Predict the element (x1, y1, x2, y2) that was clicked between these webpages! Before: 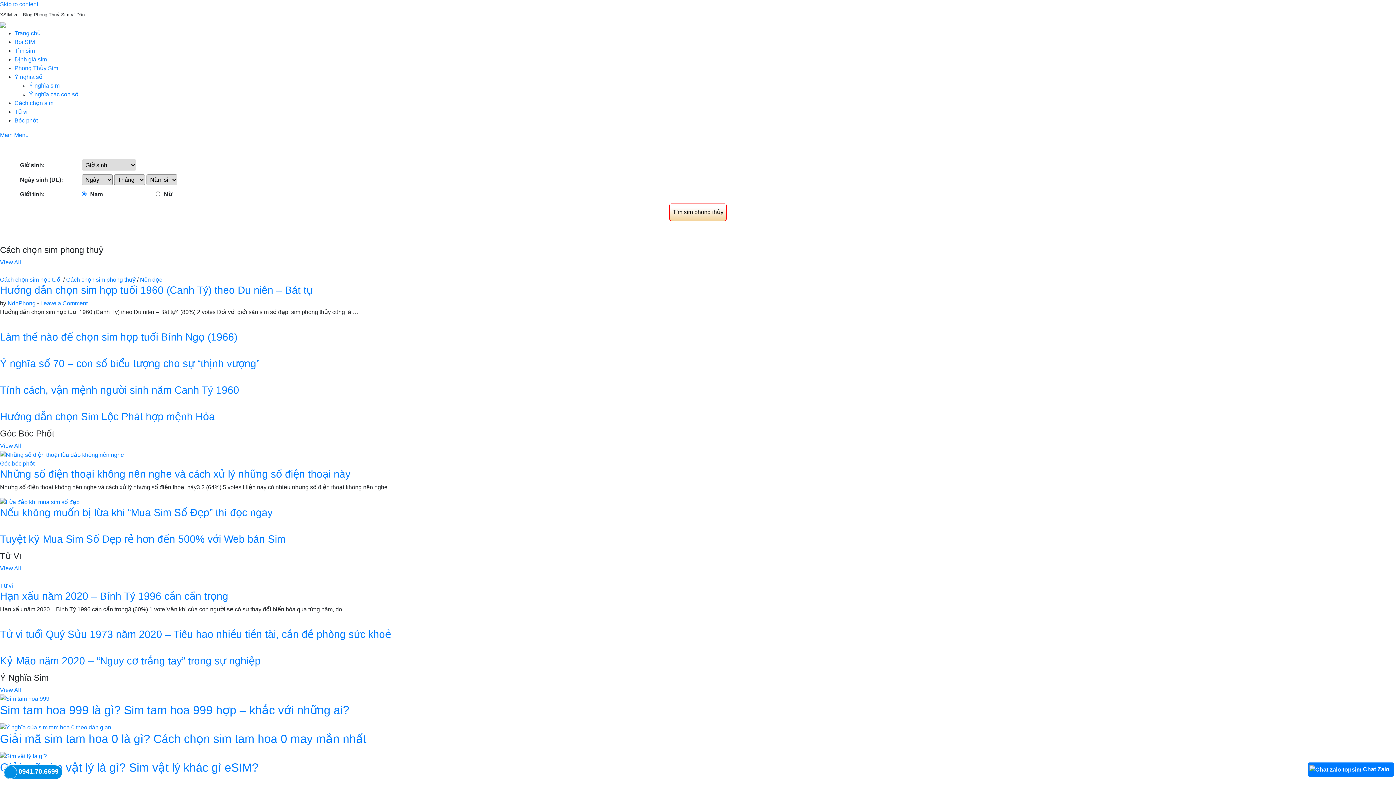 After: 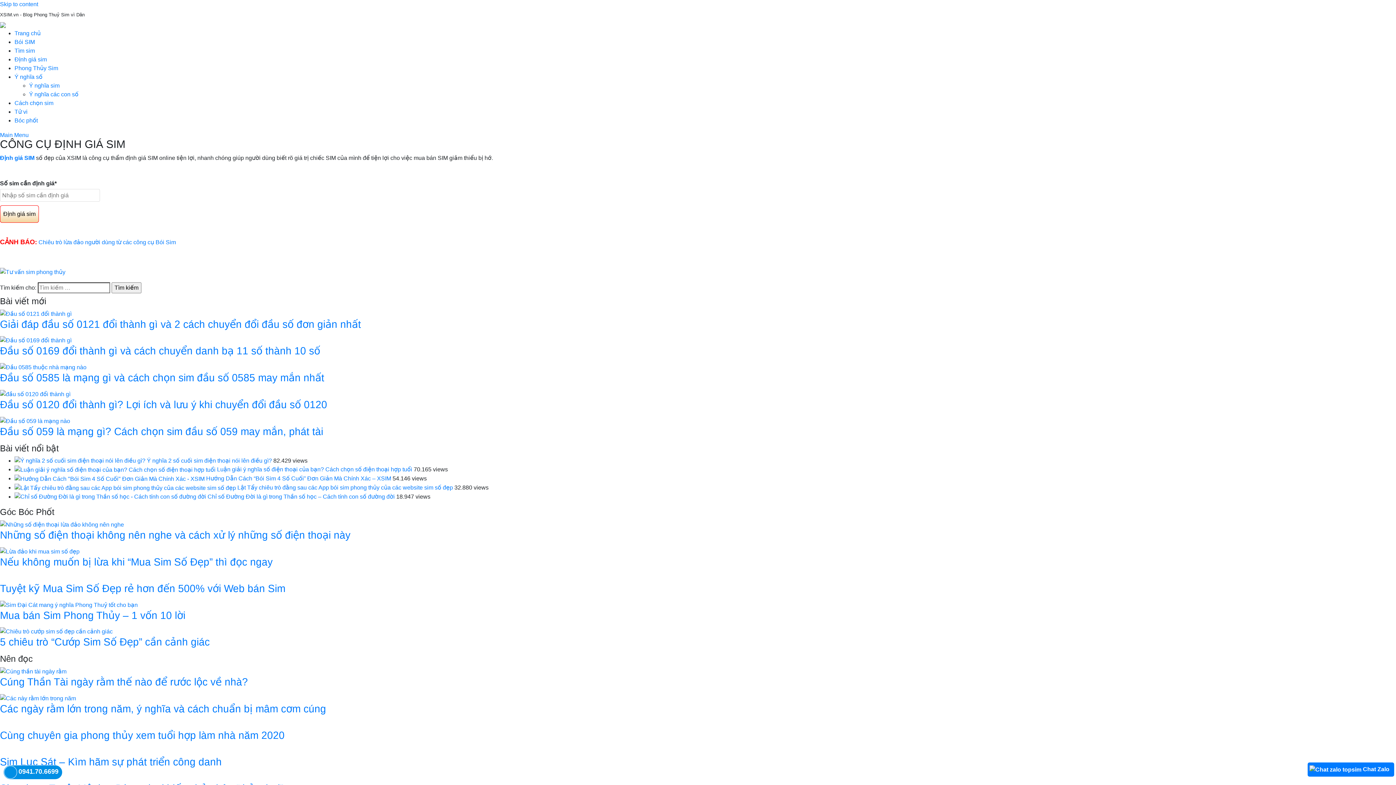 Action: label: Định giá sim bbox: (14, 56, 46, 62)